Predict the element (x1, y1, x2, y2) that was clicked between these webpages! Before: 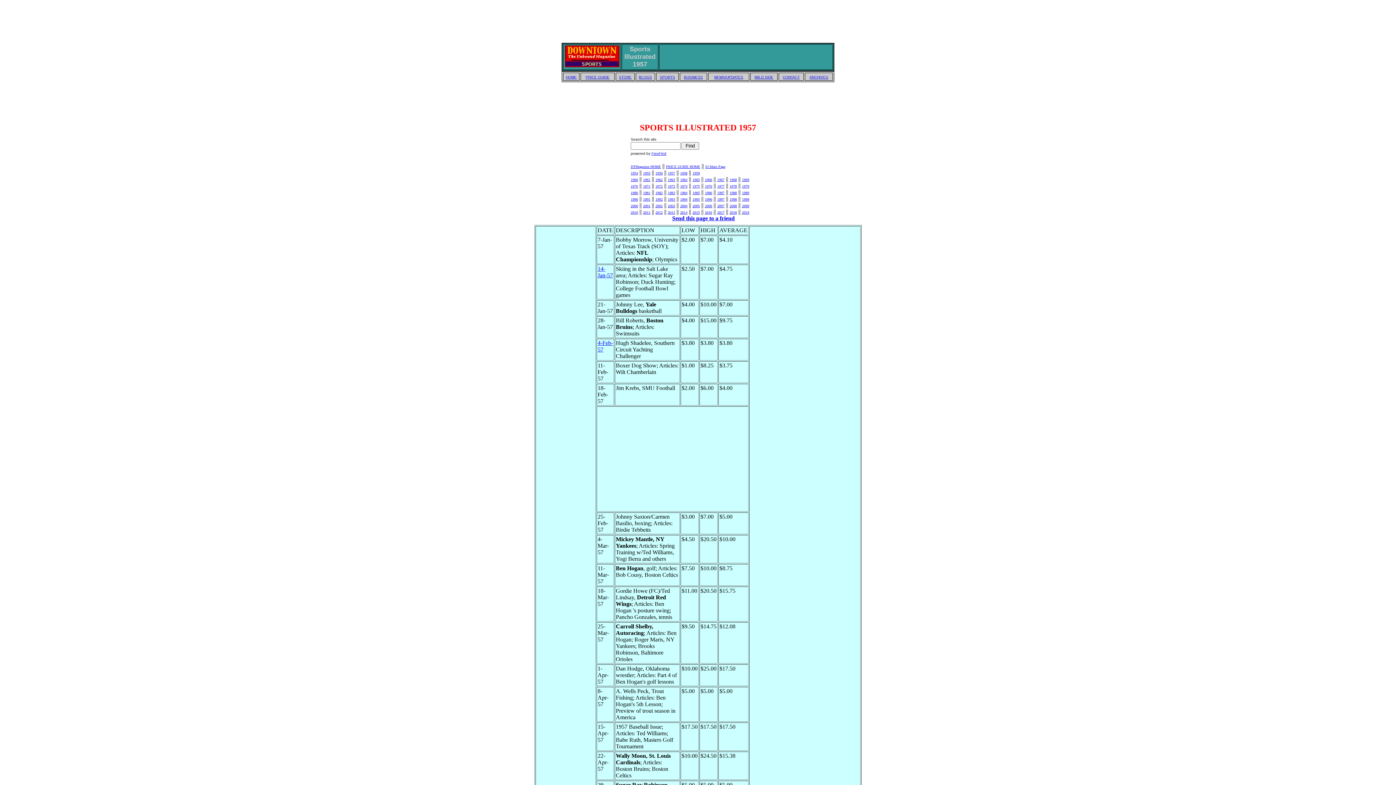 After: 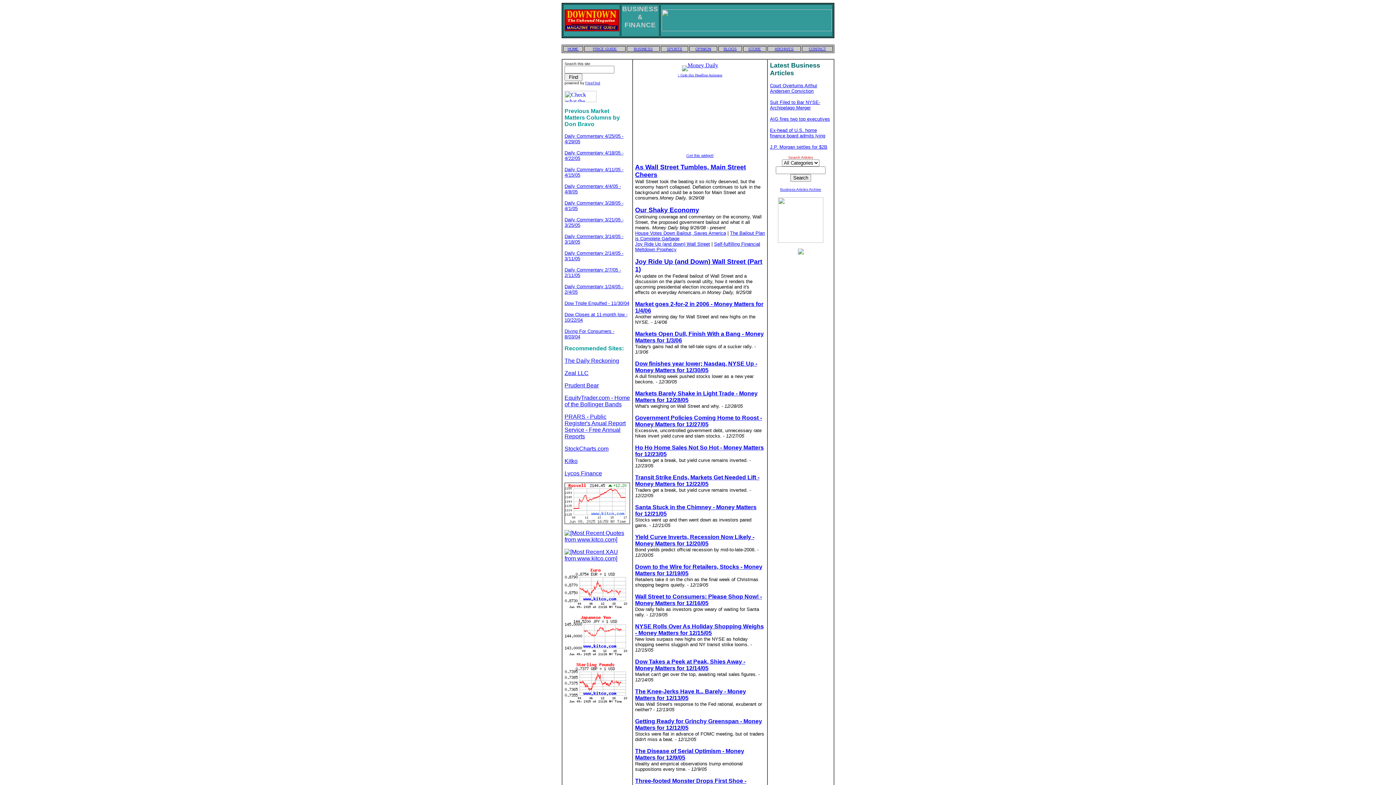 Action: label: BUSINESS bbox: (684, 75, 703, 79)